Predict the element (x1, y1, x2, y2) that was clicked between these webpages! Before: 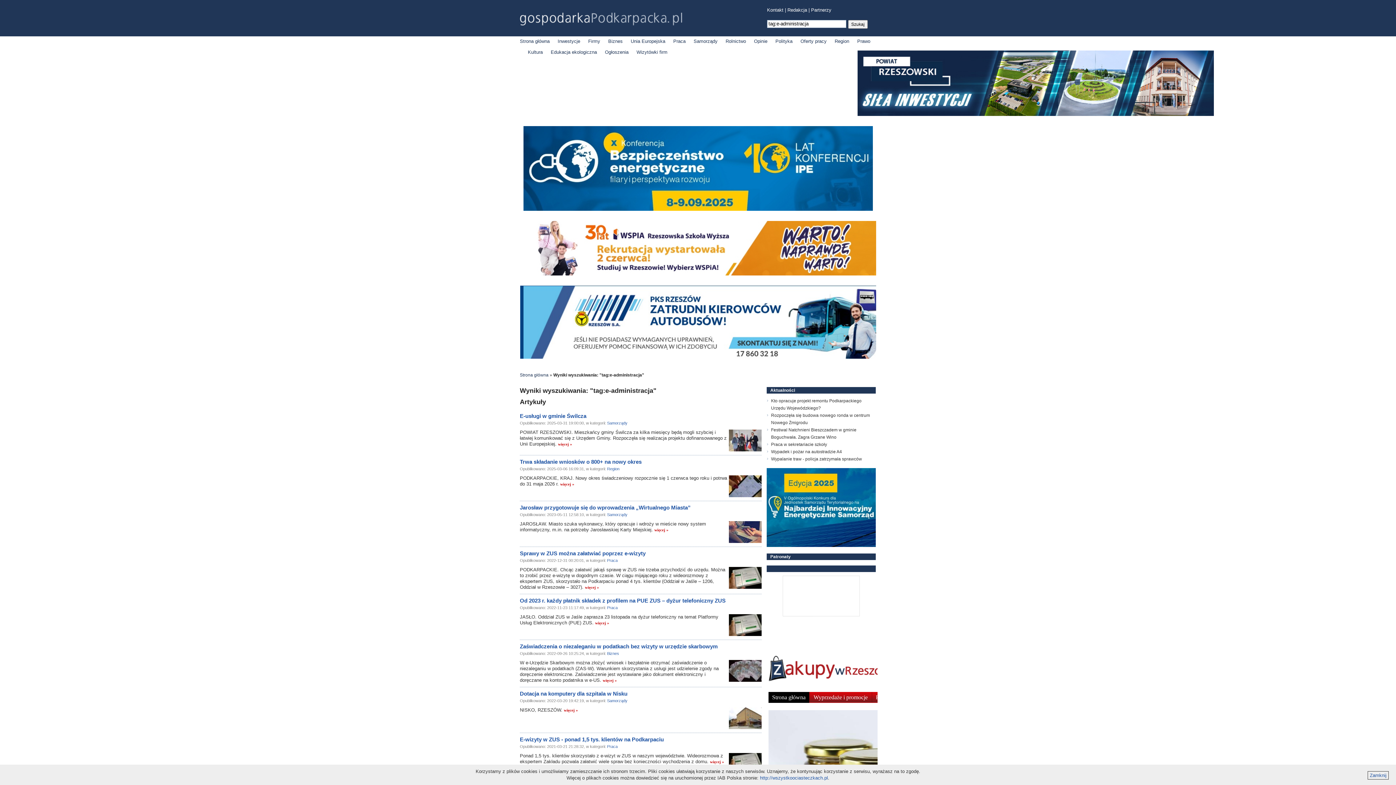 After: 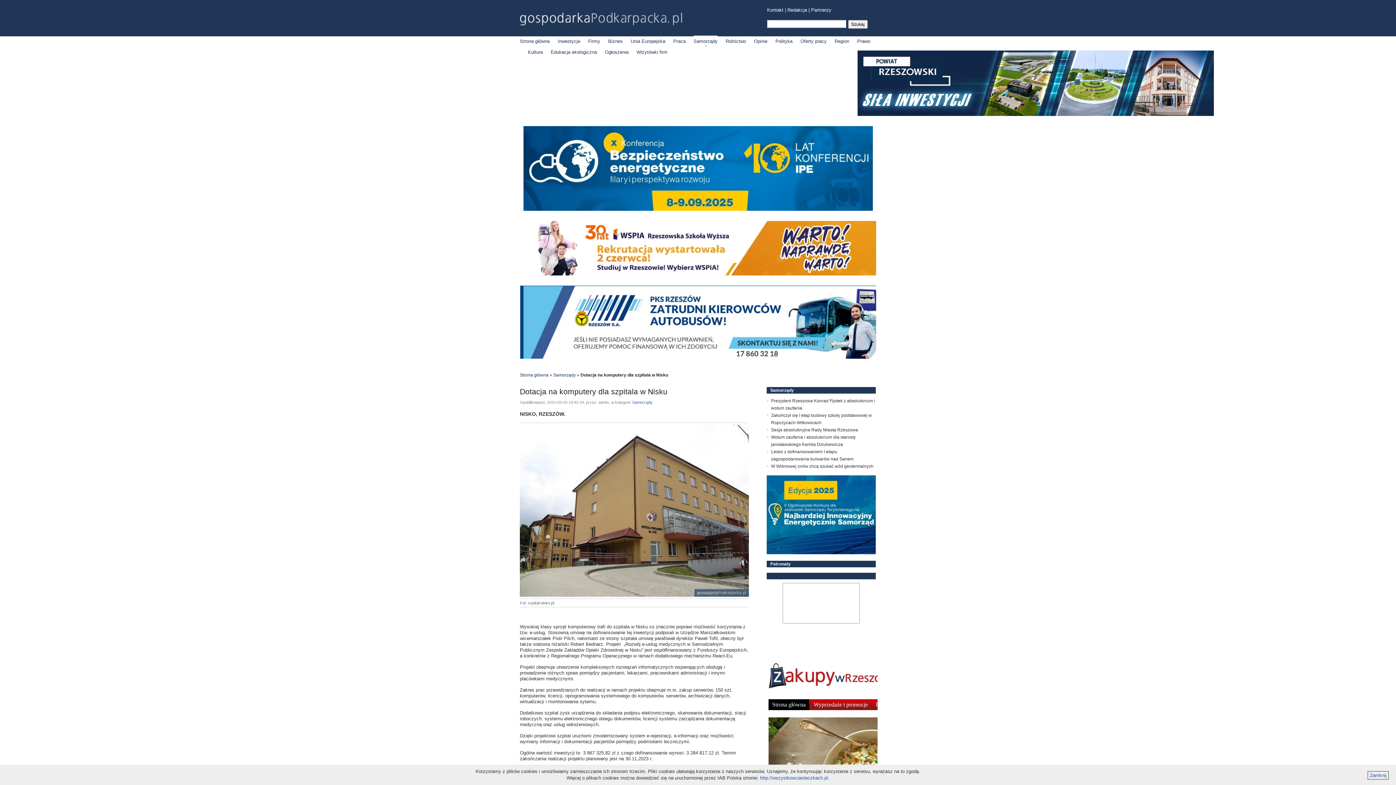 Action: label: Dotacja na komputery dla szpitala w Nisku bbox: (520, 690, 627, 697)